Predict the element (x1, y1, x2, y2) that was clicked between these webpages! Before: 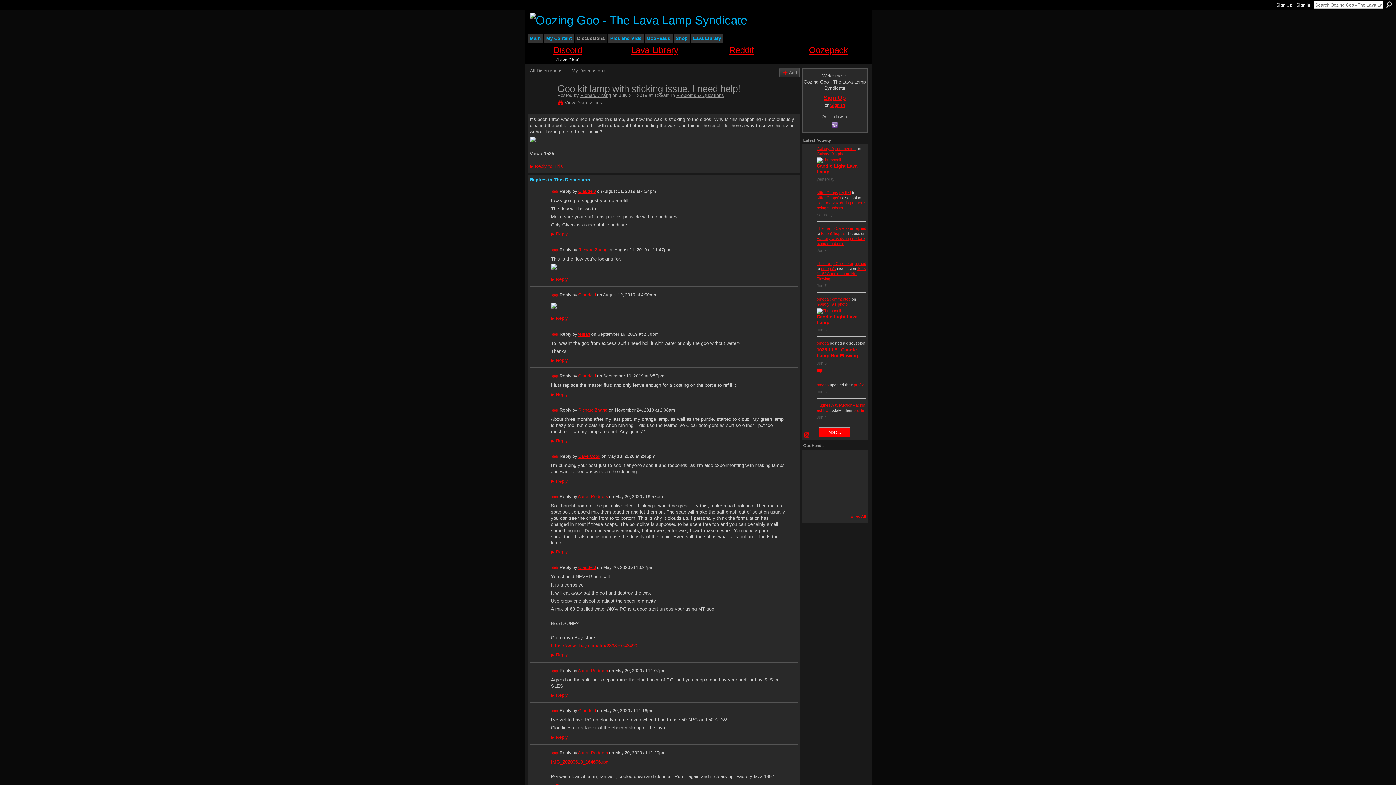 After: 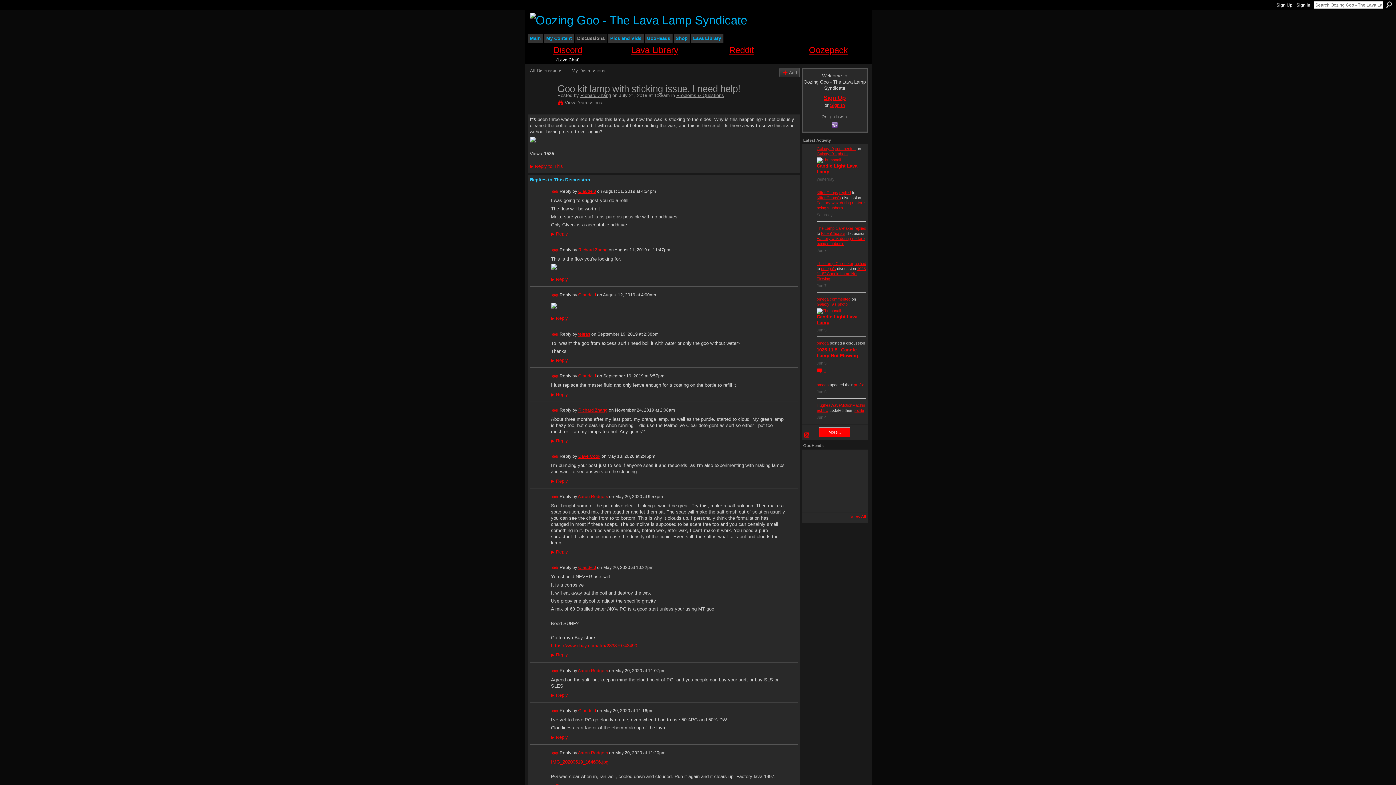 Action: bbox: (729, 45, 754, 54) label: Reddit